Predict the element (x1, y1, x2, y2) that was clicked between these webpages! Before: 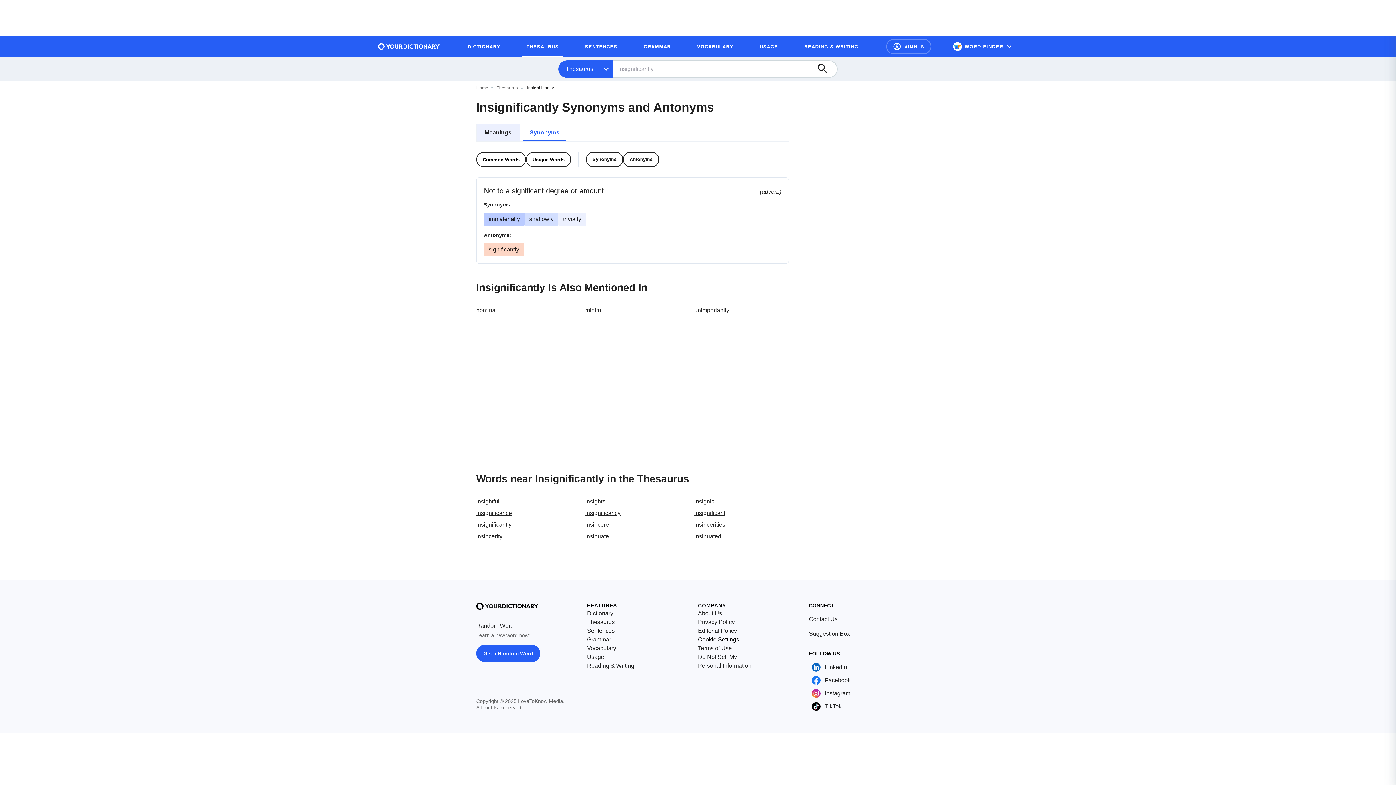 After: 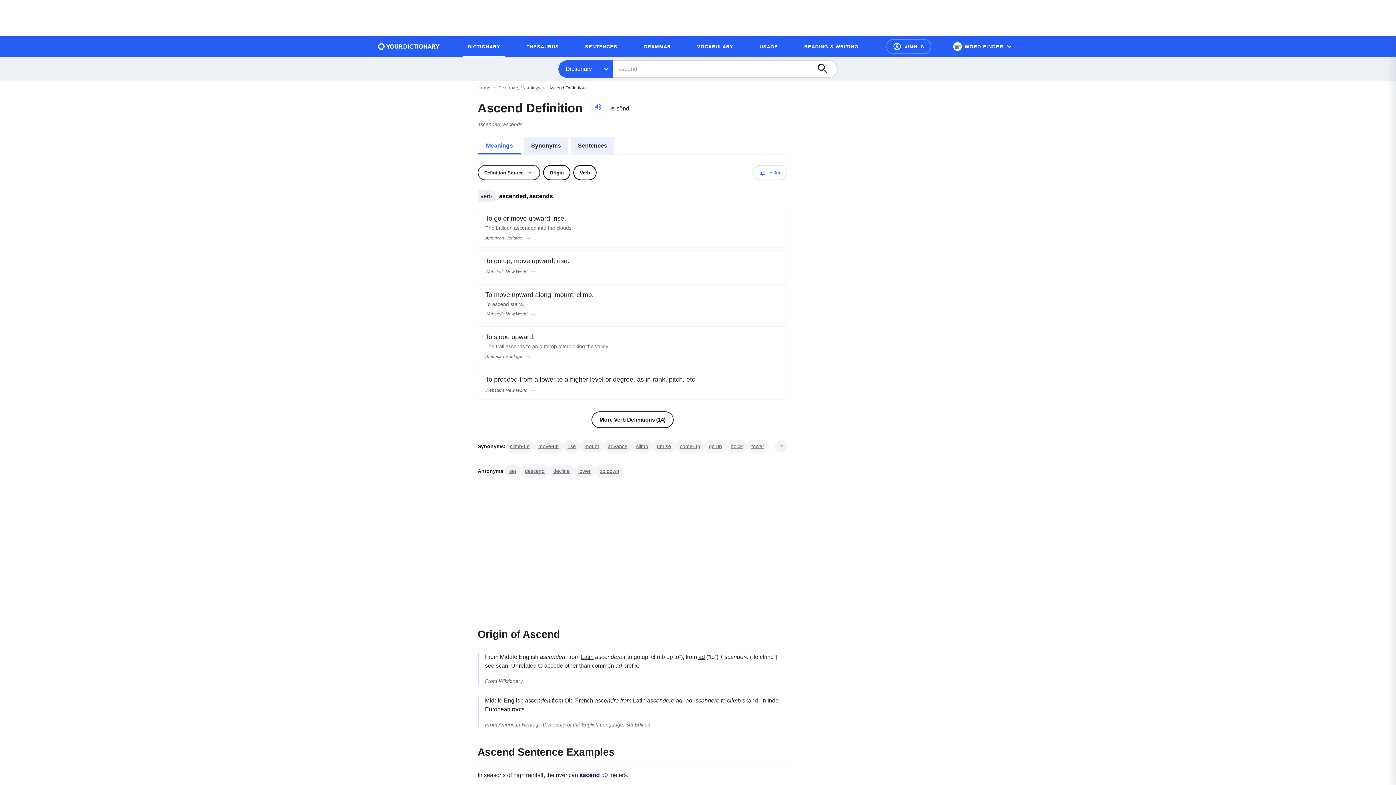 Action: label: Get a Random Word bbox: (476, 645, 540, 662)